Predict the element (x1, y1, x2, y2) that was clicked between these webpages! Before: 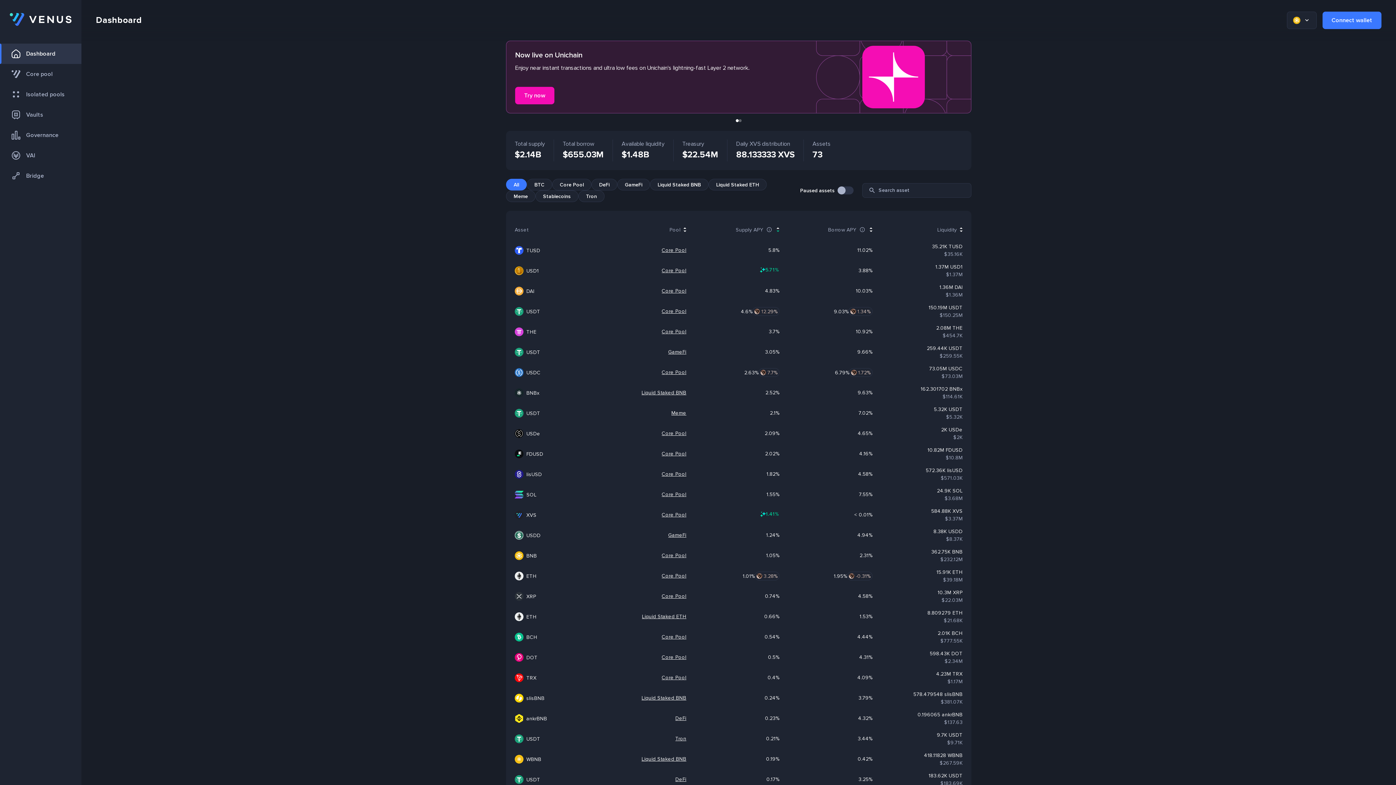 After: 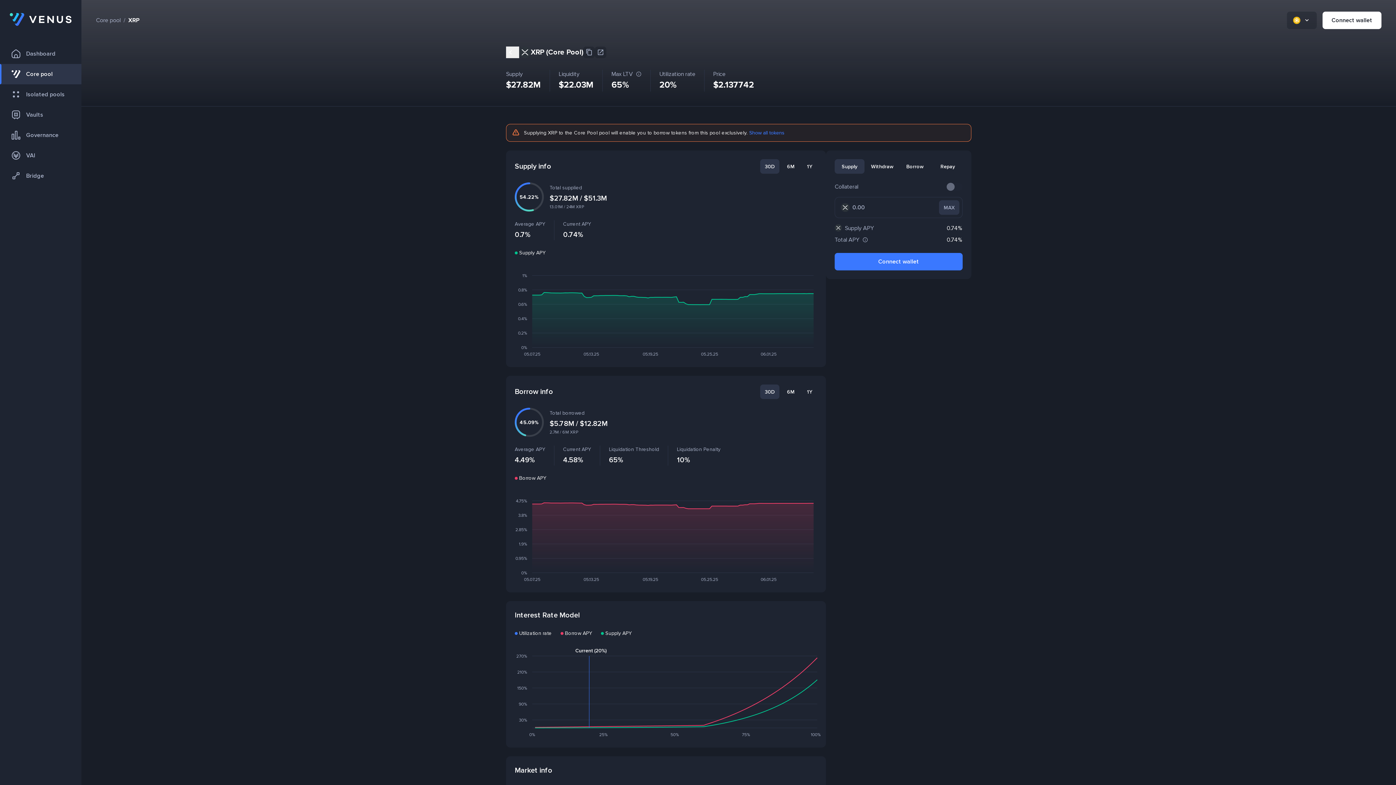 Action: label: XRP
	
Core Pool
	

0.74%

	

4.58%

	

10.3M XRP

$22.03M bbox: (506, 586, 971, 606)